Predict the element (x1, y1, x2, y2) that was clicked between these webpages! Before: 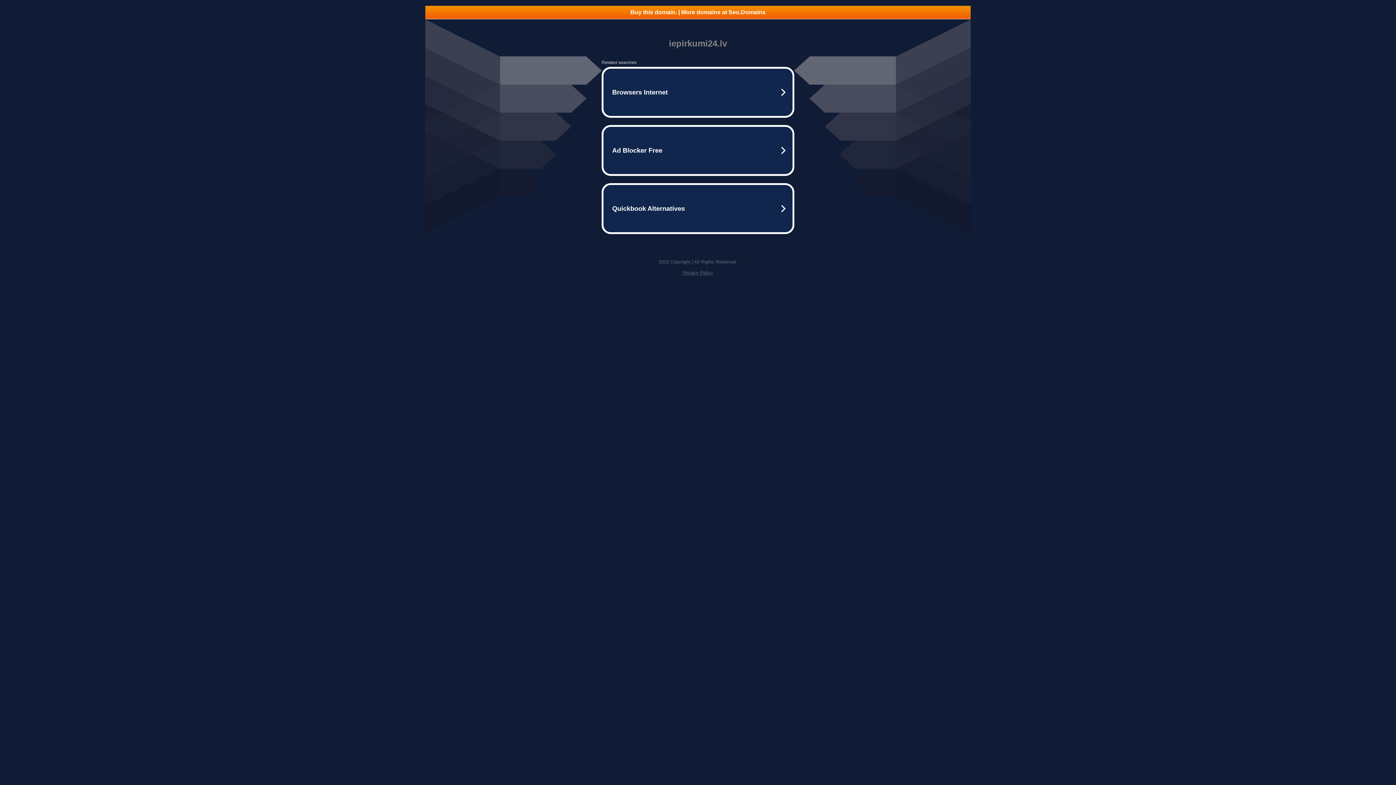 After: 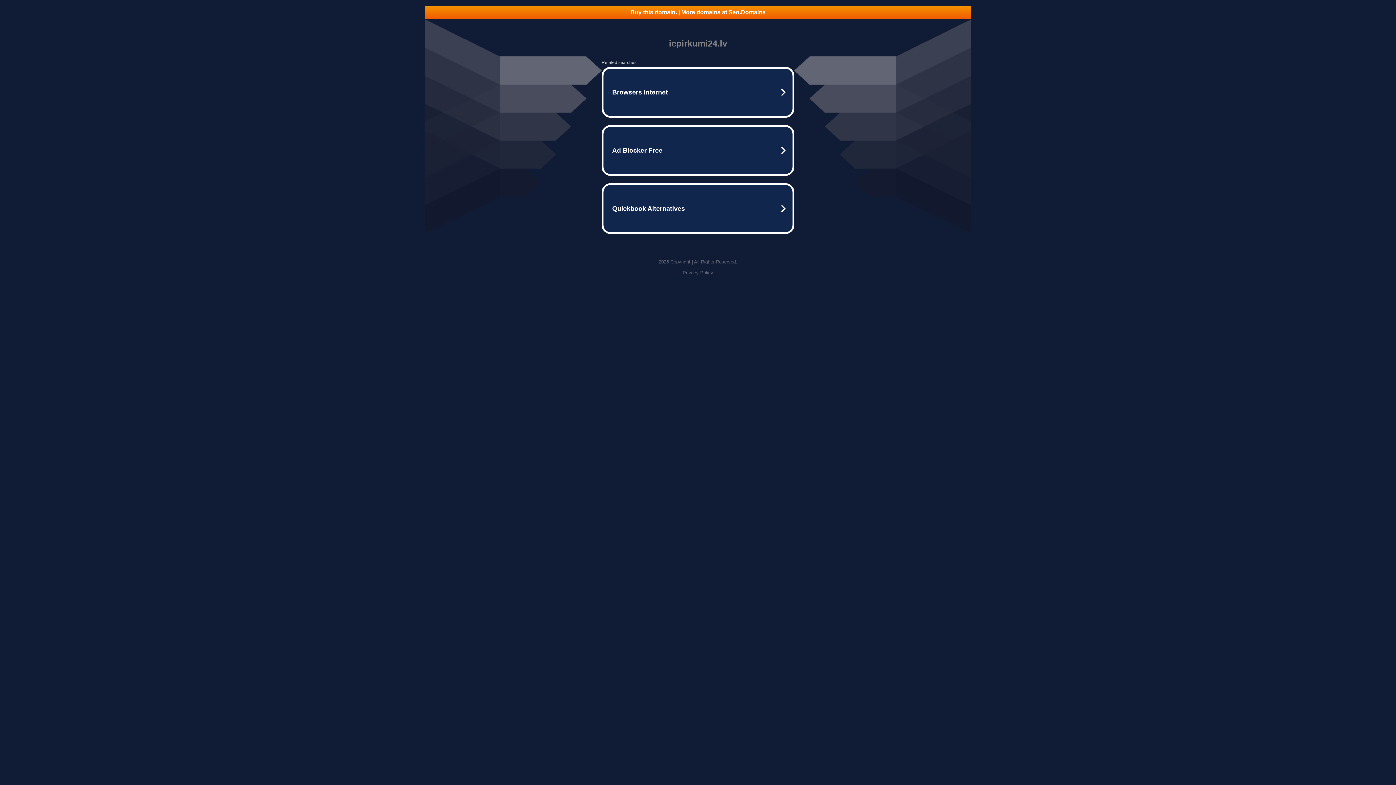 Action: label: Buy this domain. | More domains at Seo.Domains bbox: (425, 5, 970, 18)